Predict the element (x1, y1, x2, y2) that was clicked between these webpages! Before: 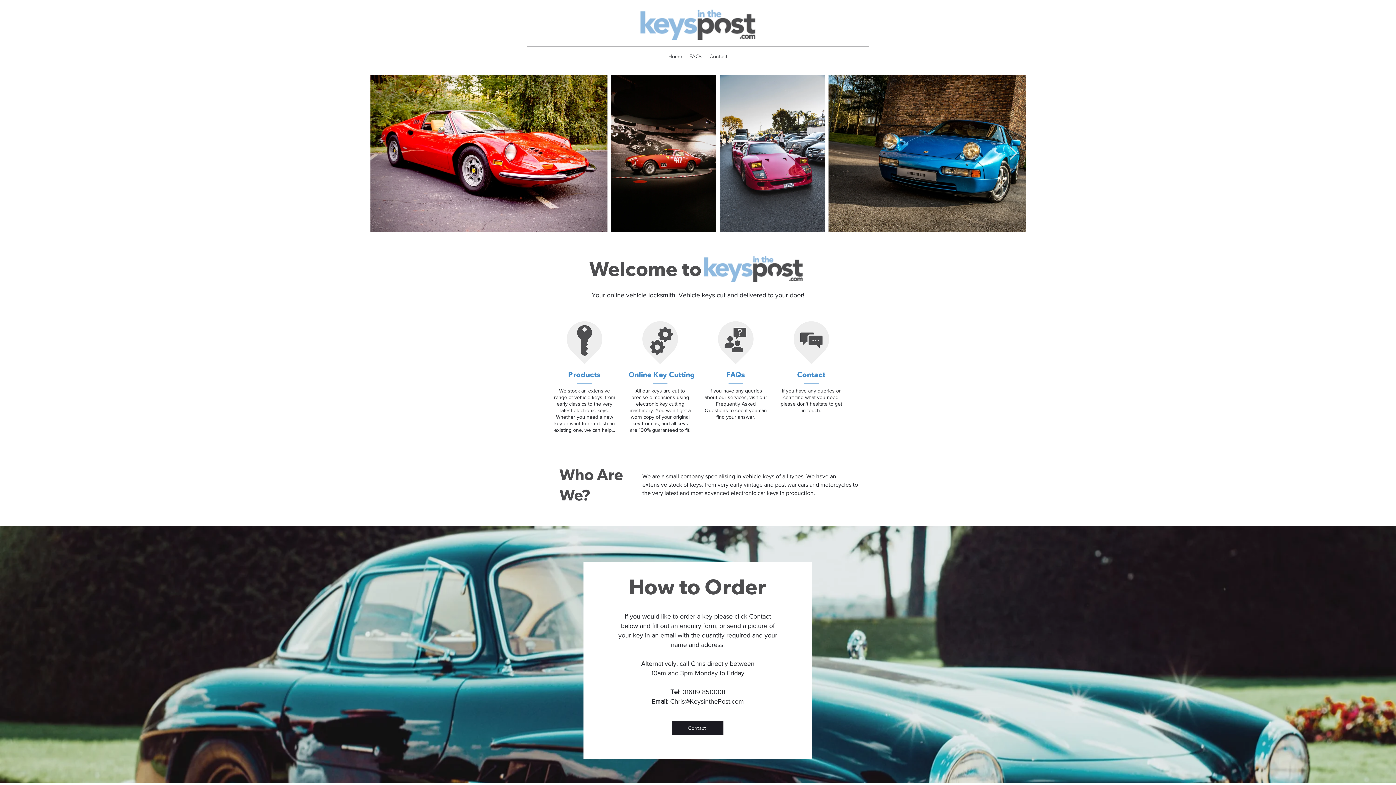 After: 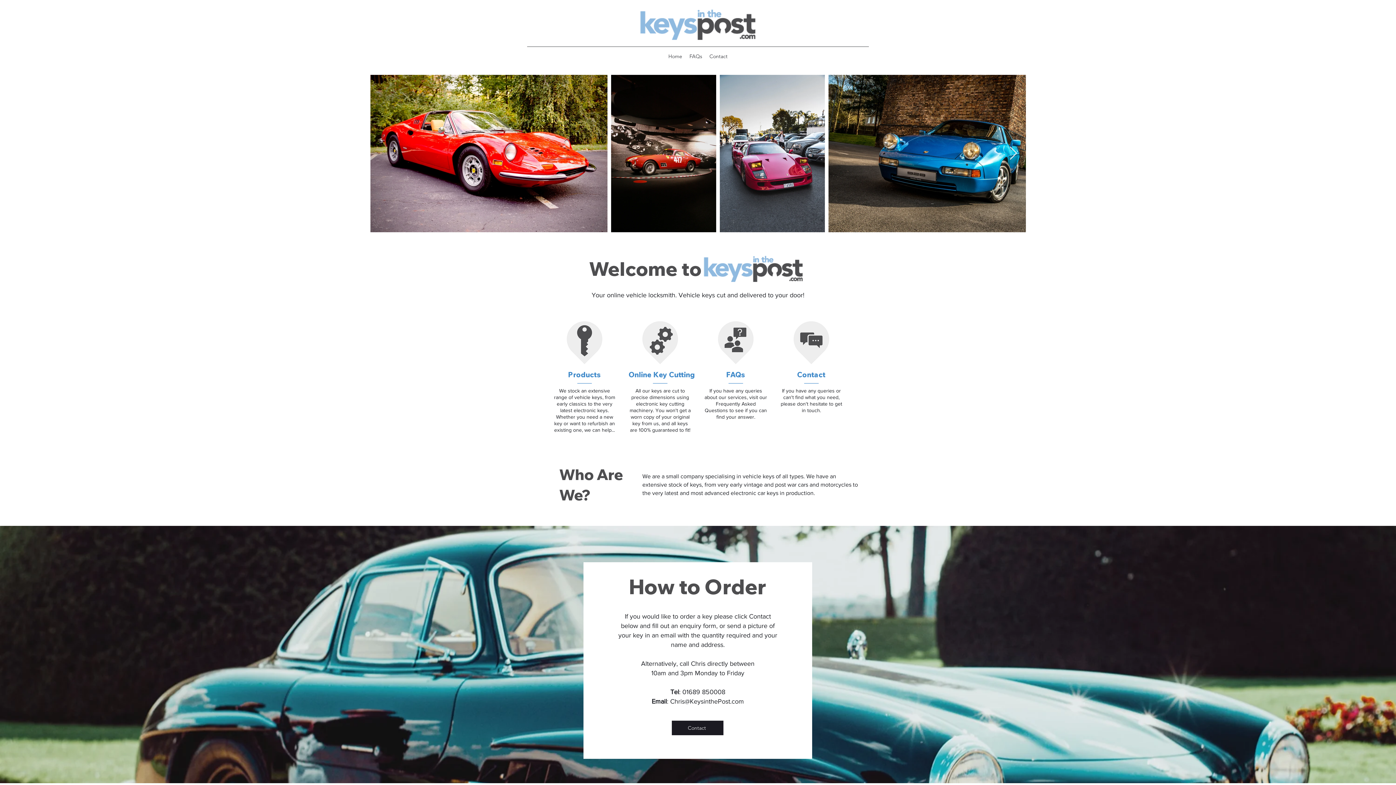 Action: bbox: (664, 50, 686, 61) label: Home